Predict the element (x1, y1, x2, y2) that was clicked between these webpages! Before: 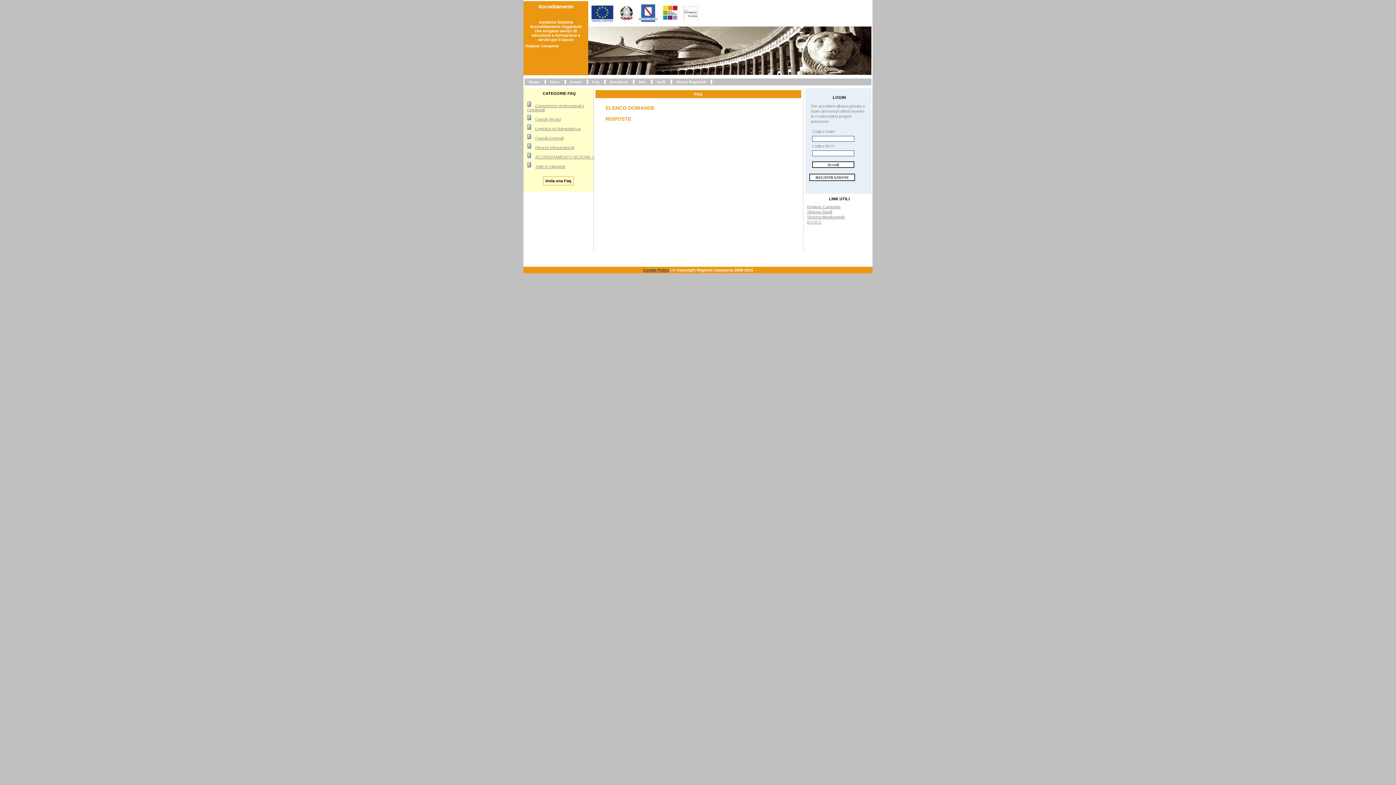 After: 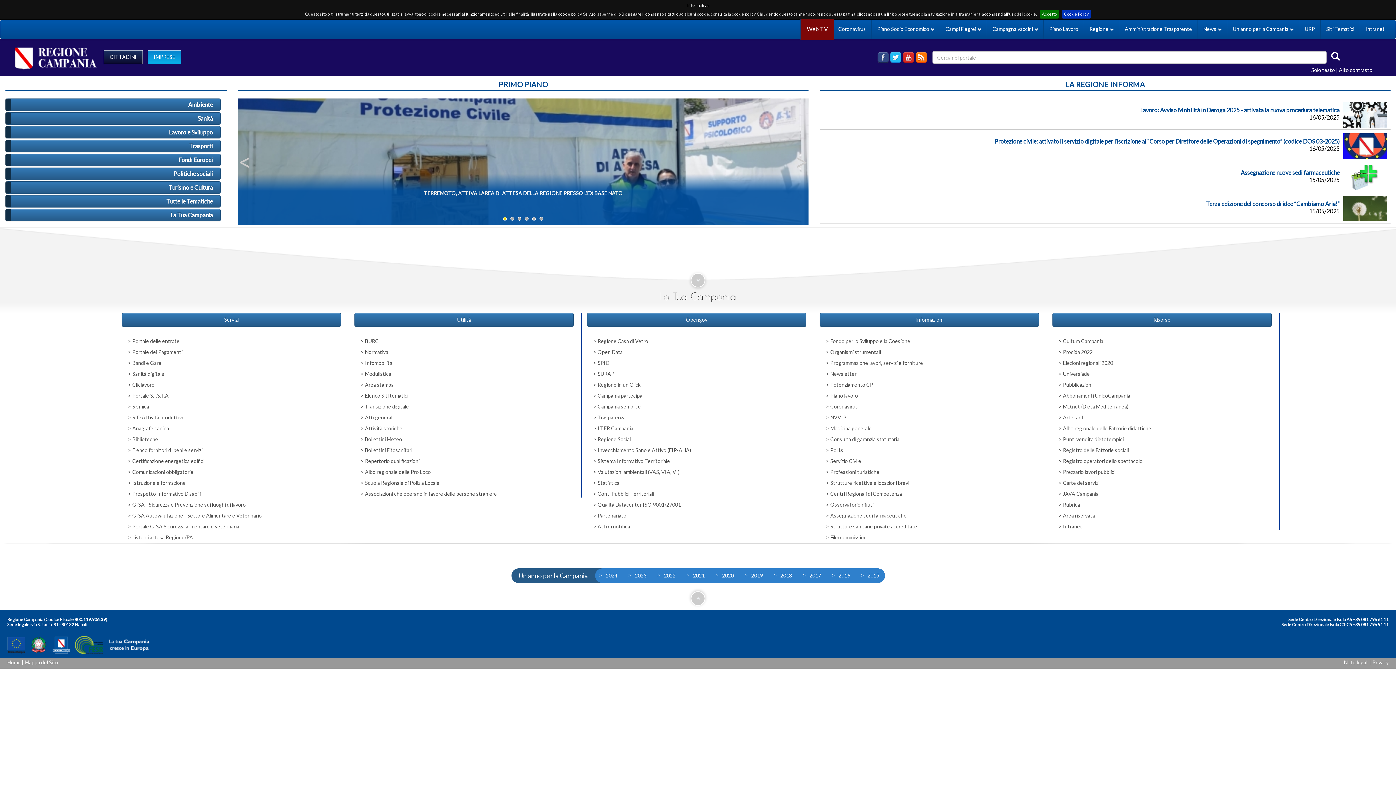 Action: bbox: (807, 204, 840, 209) label: Regione Campania